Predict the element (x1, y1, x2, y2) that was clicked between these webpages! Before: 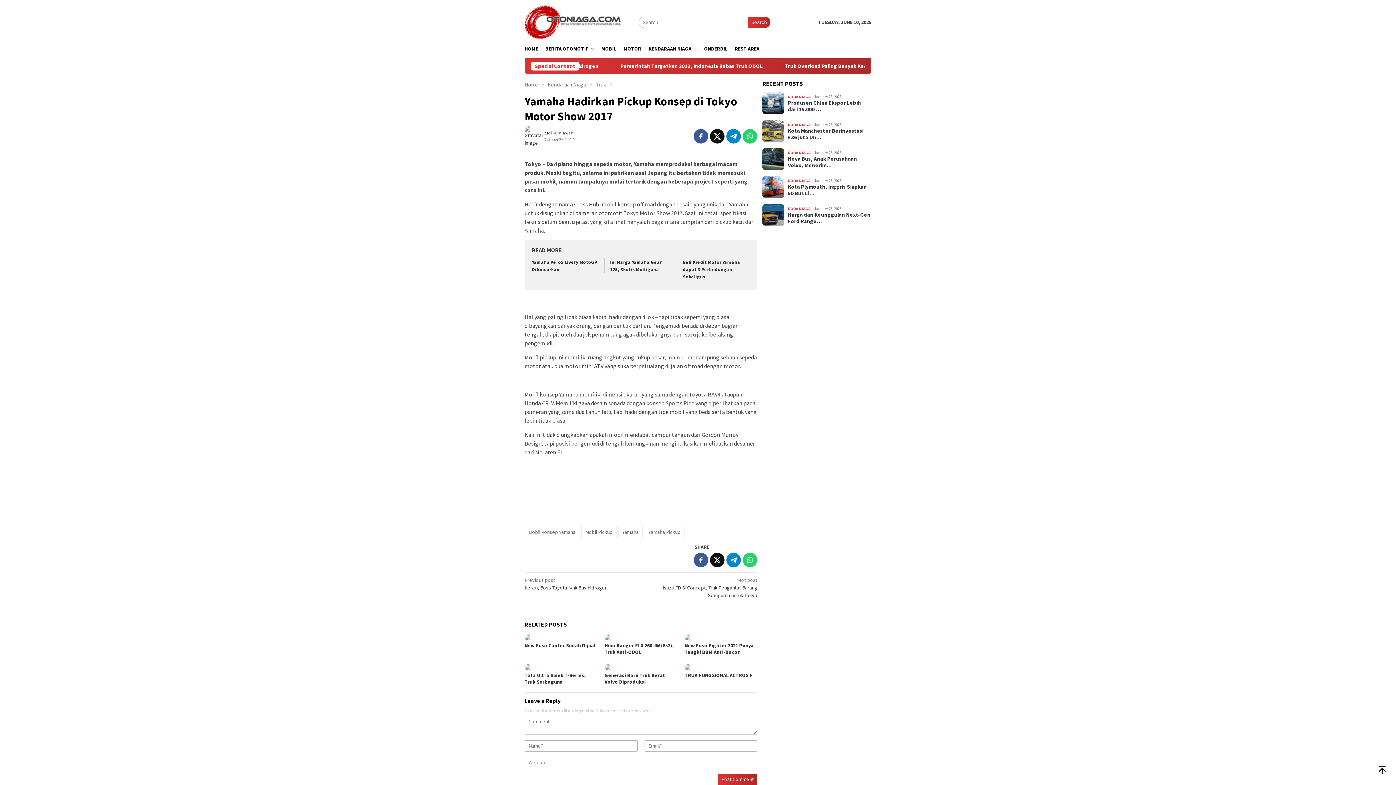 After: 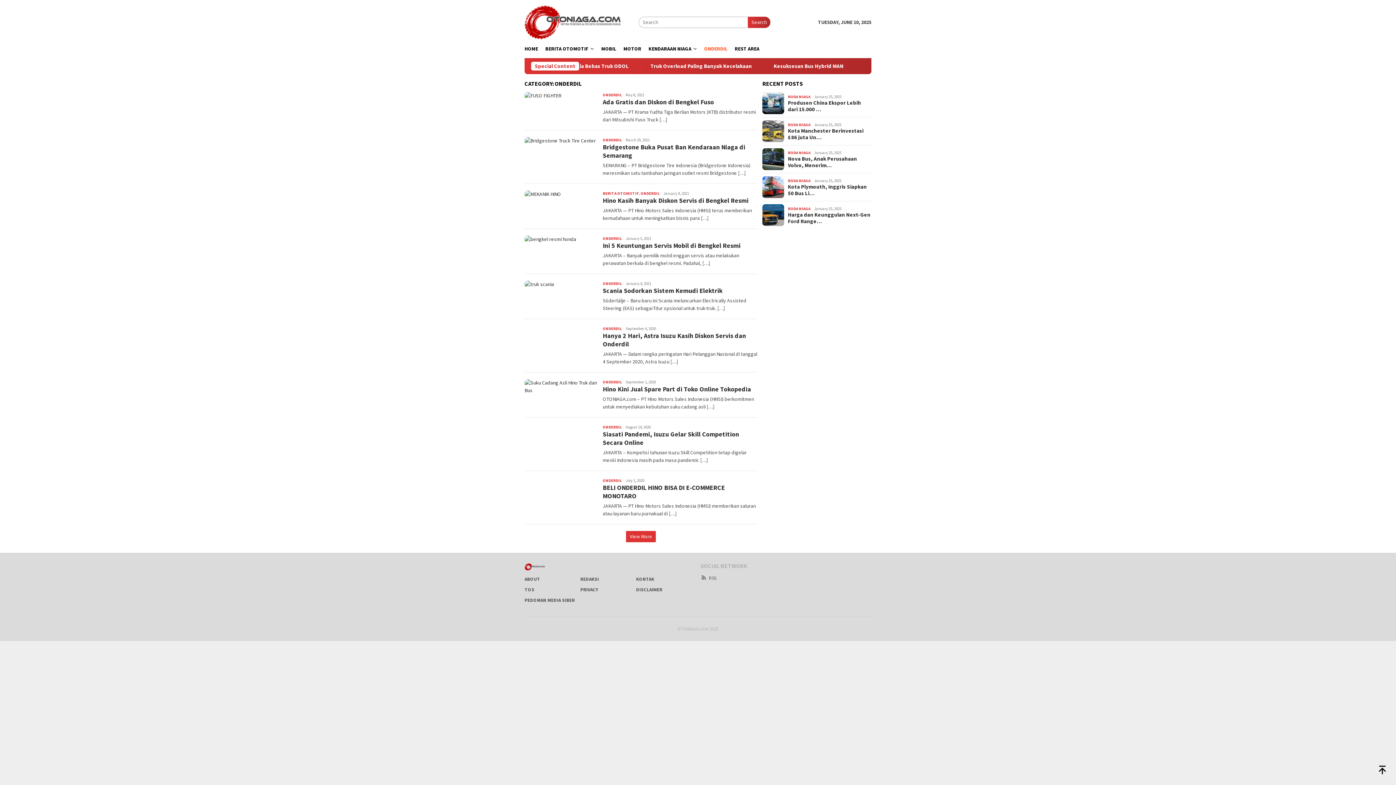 Action: label: ONDERDIL bbox: (700, 39, 731, 58)